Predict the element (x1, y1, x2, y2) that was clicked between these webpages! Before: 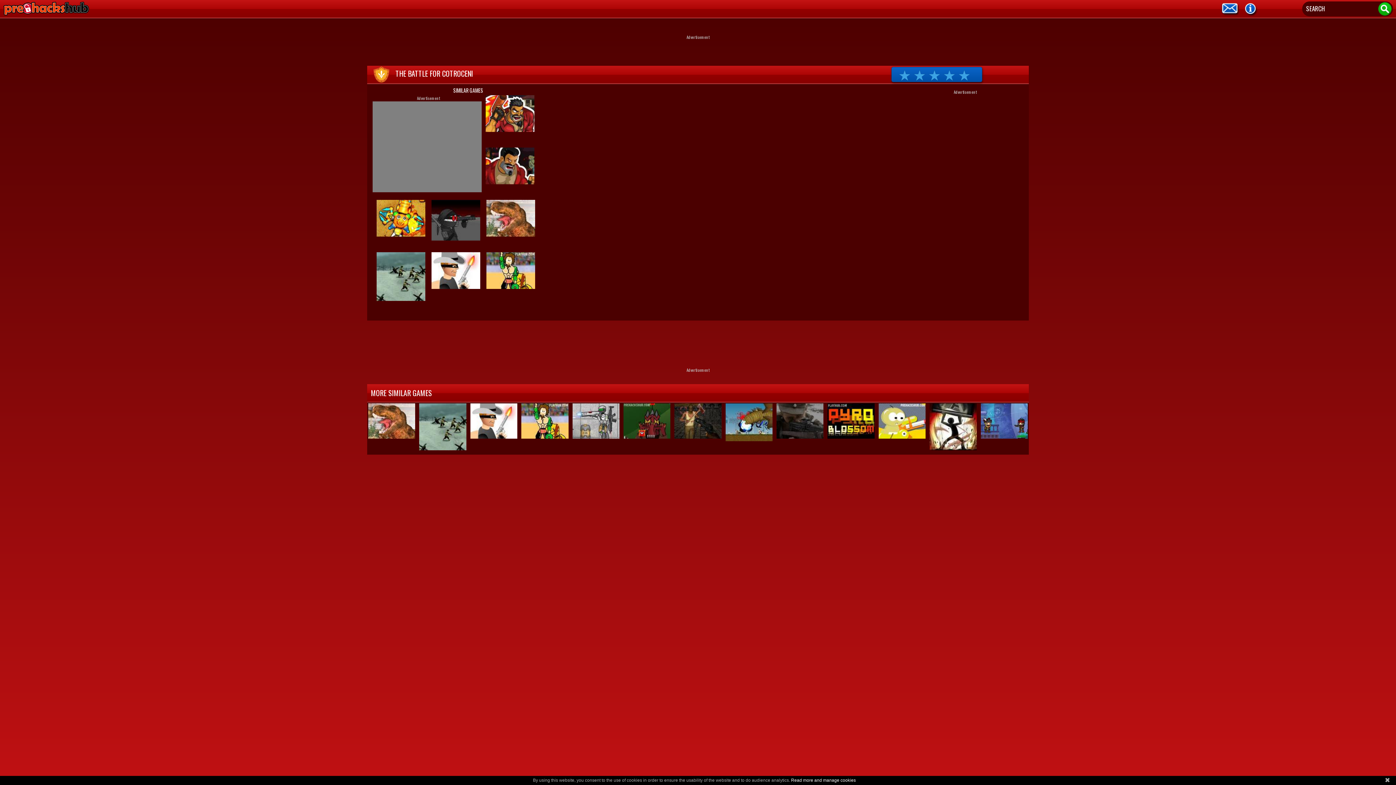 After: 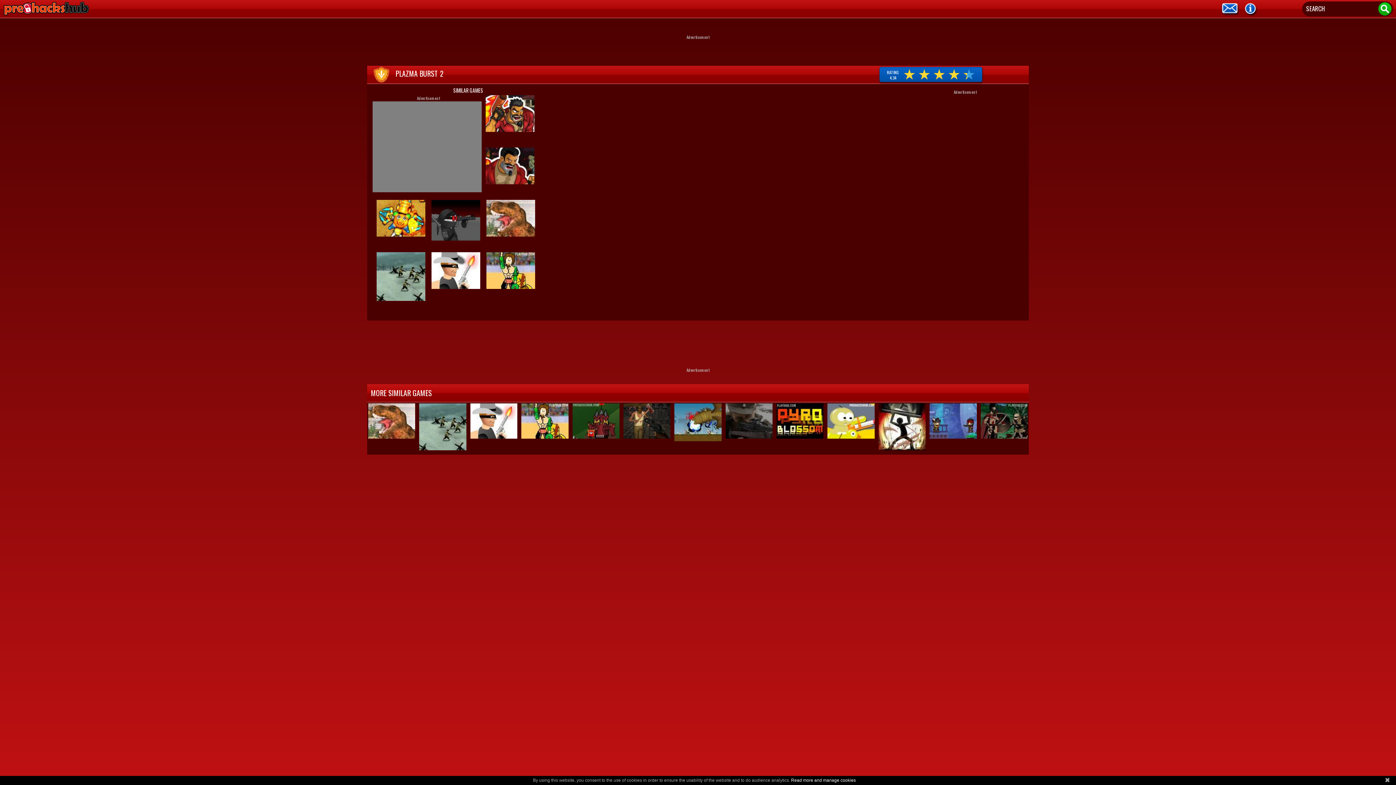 Action: bbox: (572, 403, 619, 438) label: PLAZMA BURST 2